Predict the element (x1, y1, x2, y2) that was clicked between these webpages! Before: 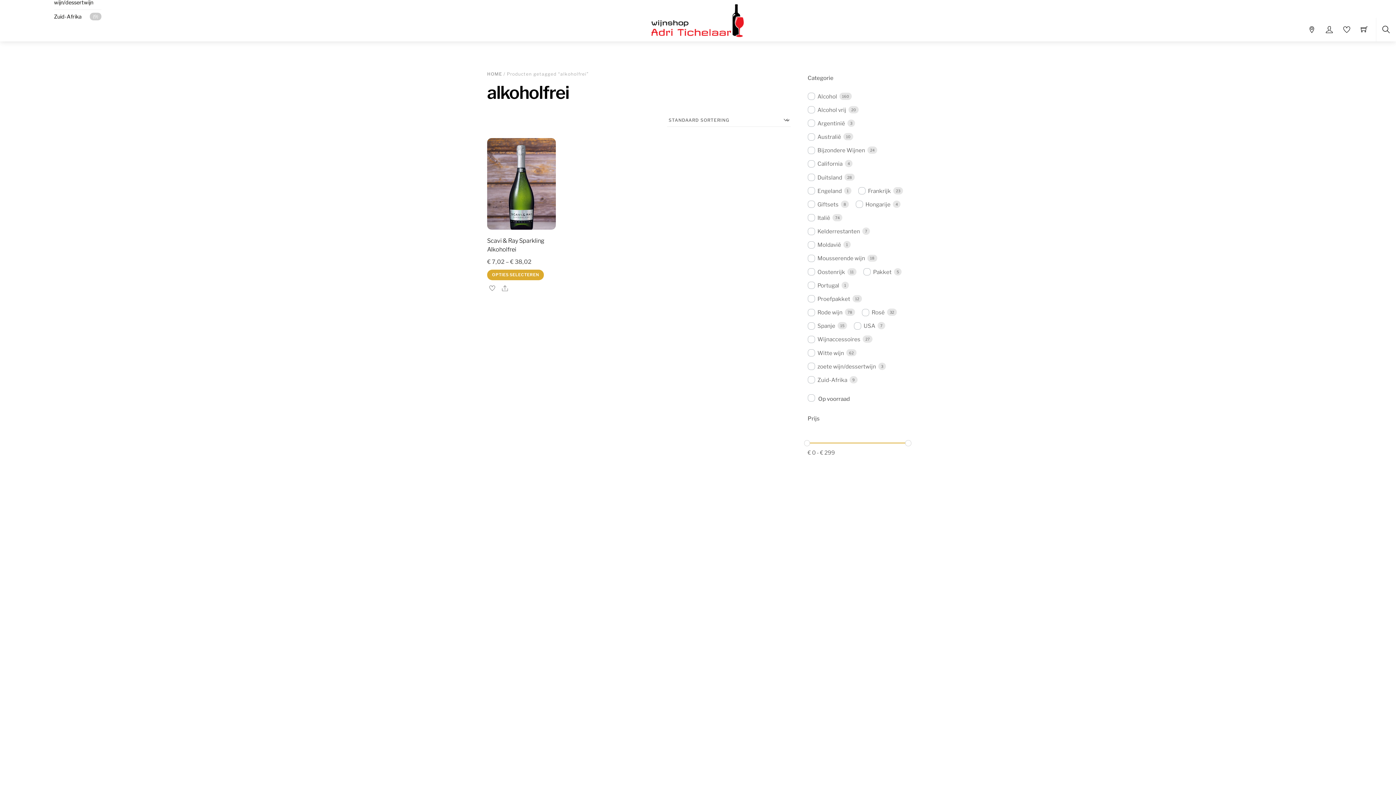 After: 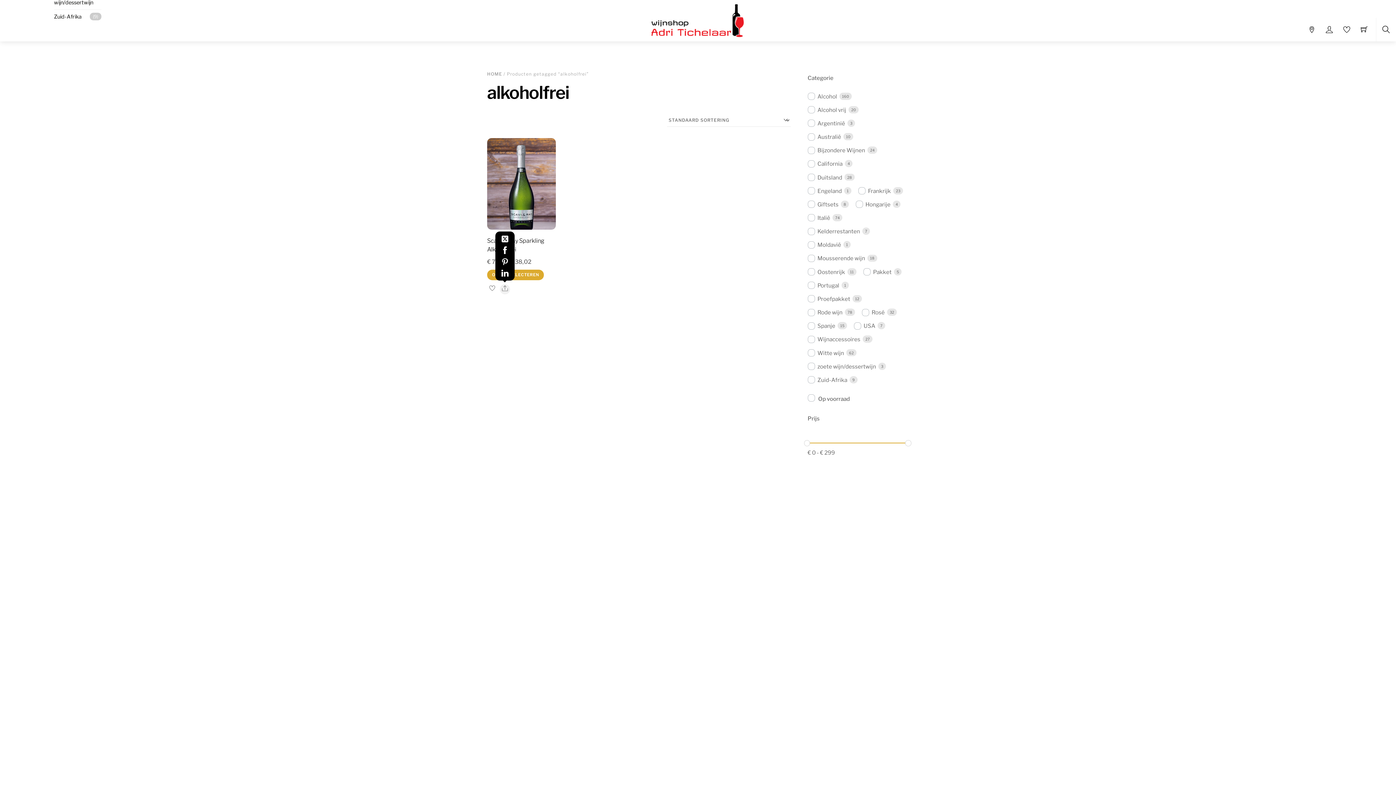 Action: bbox: (500, 284, 510, 294) label: Share